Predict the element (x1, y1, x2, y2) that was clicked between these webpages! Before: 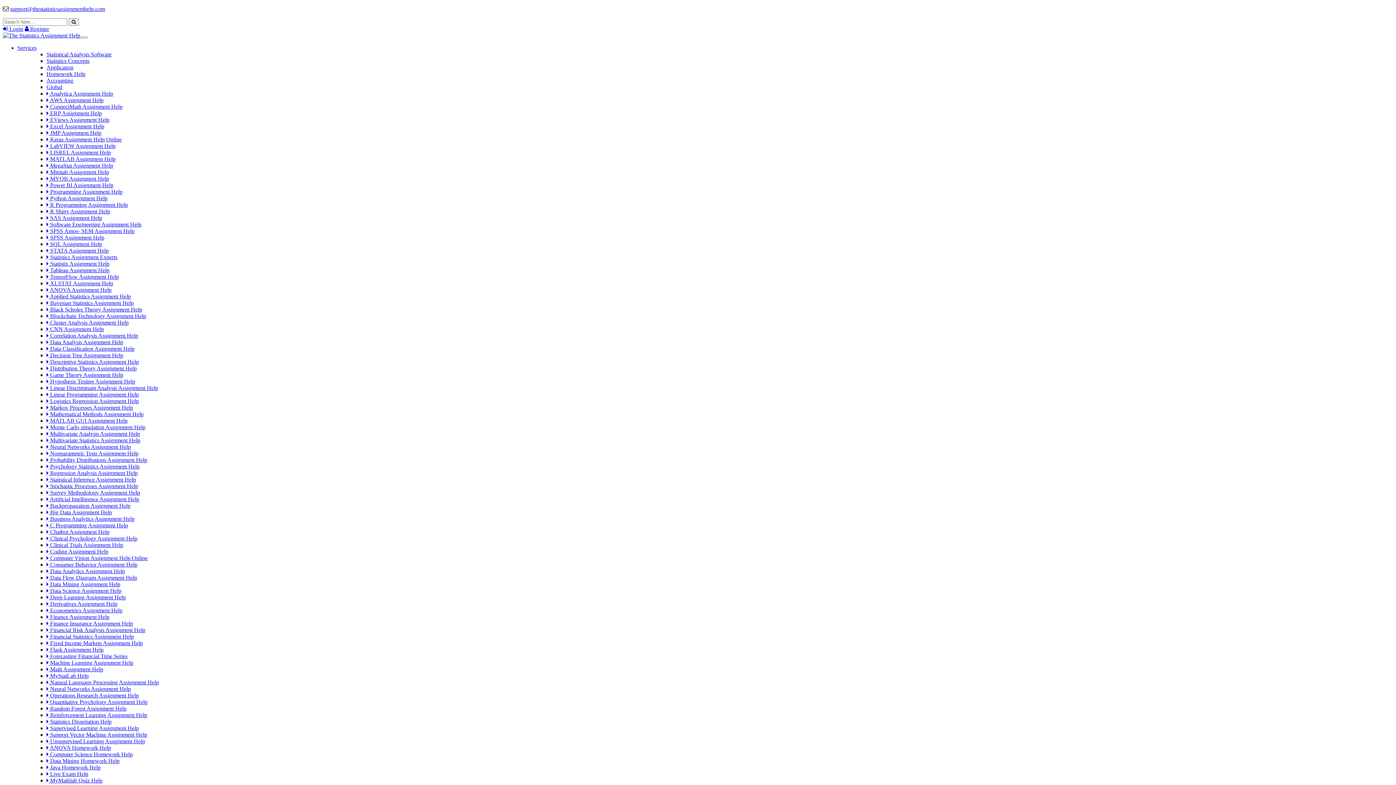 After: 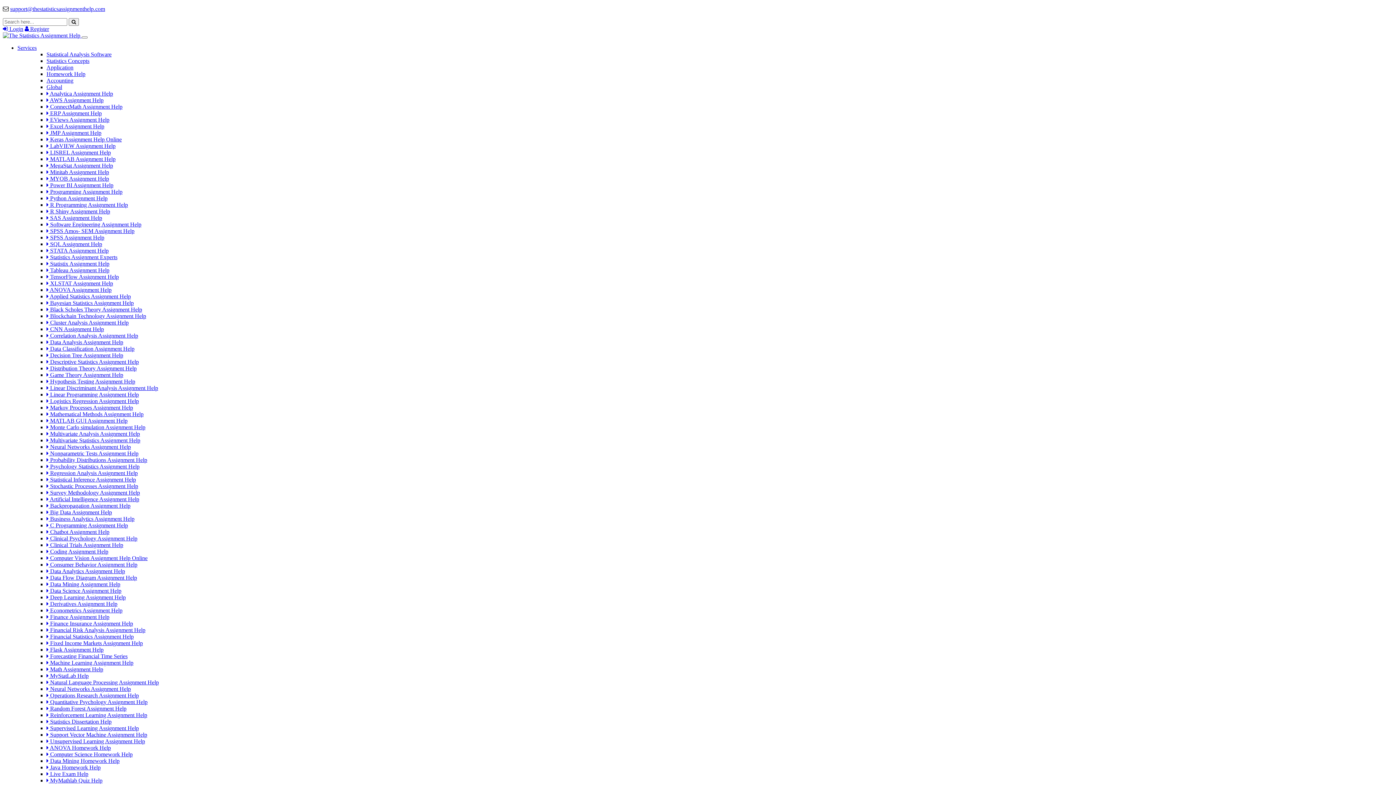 Action: bbox: (46, 241, 102, 247) label:  SQL Assignment Help